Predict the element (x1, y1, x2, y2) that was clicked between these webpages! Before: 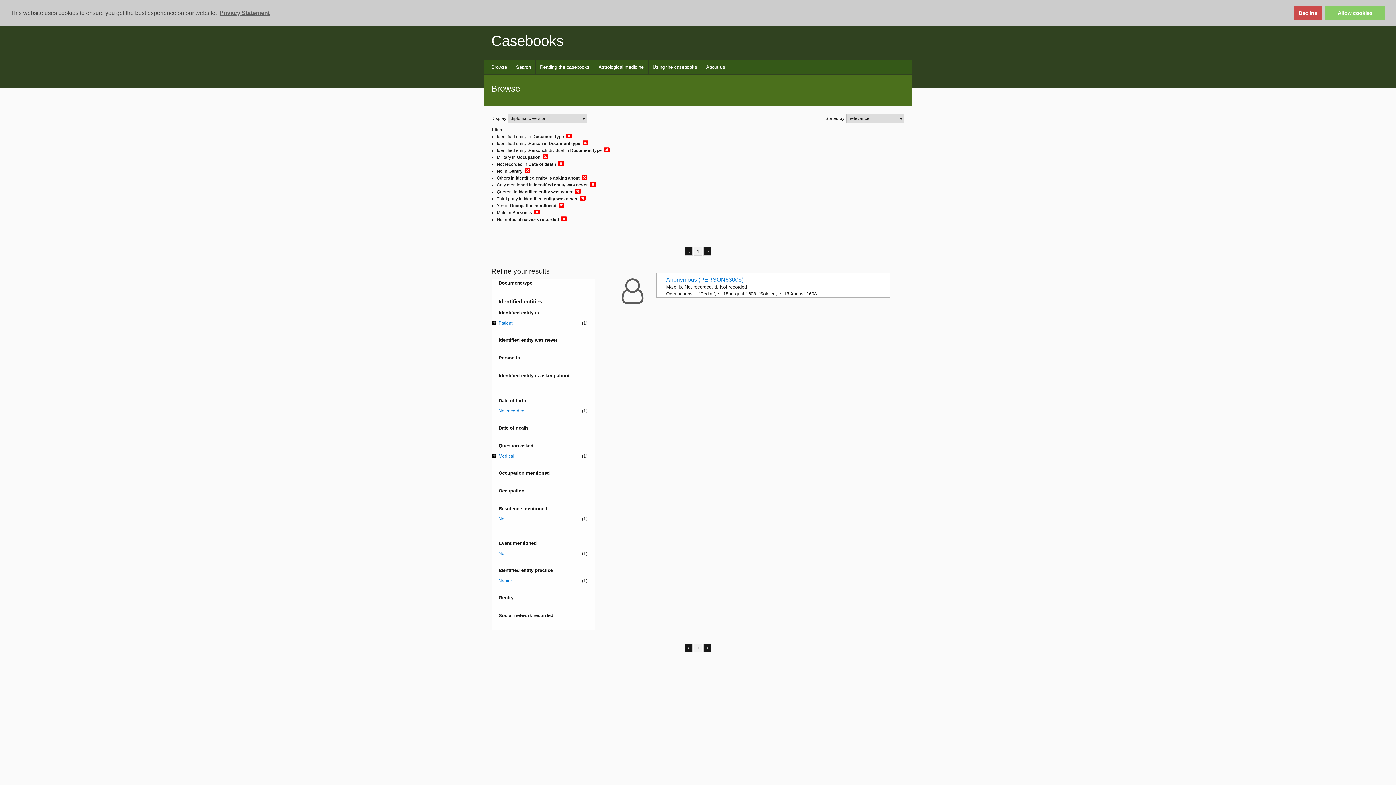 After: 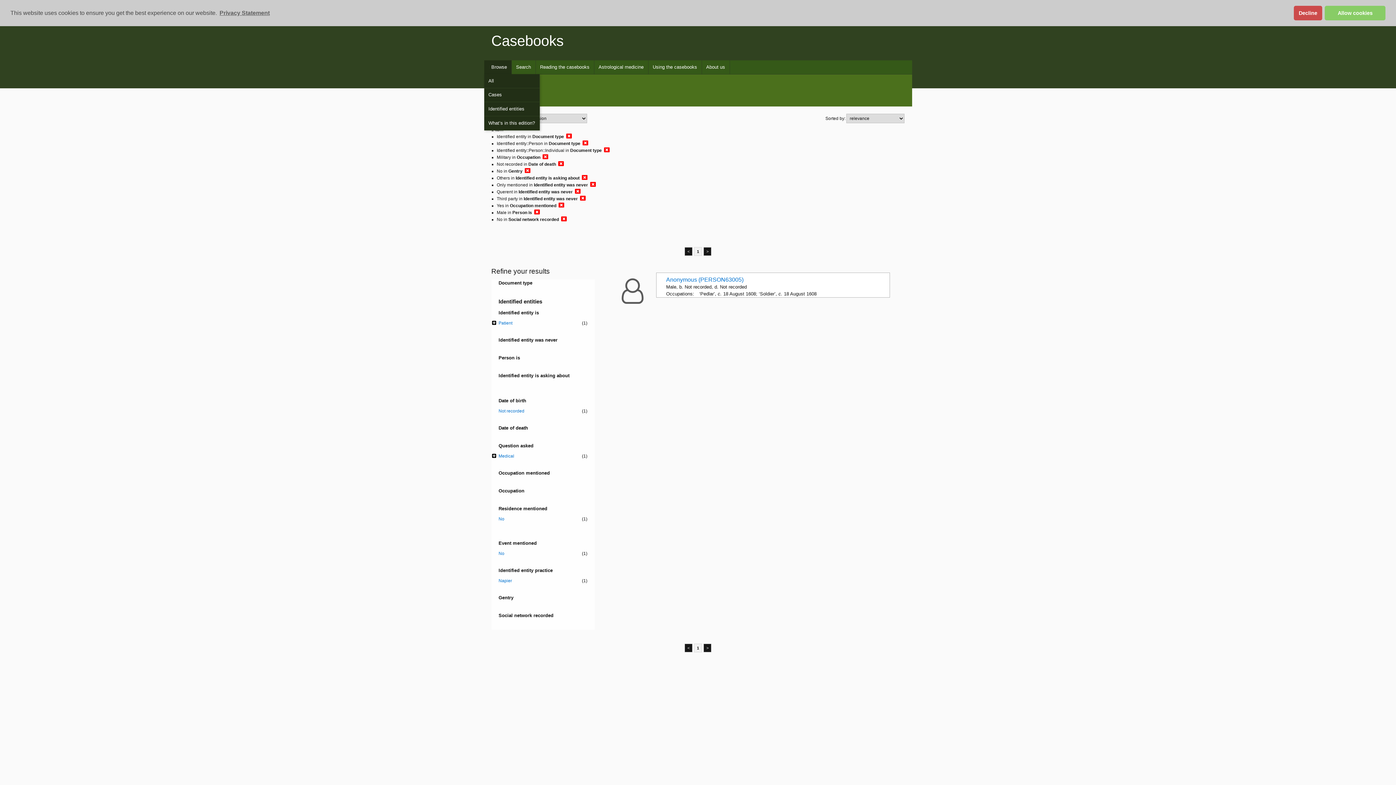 Action: bbox: (487, 60, 511, 74) label: Browse